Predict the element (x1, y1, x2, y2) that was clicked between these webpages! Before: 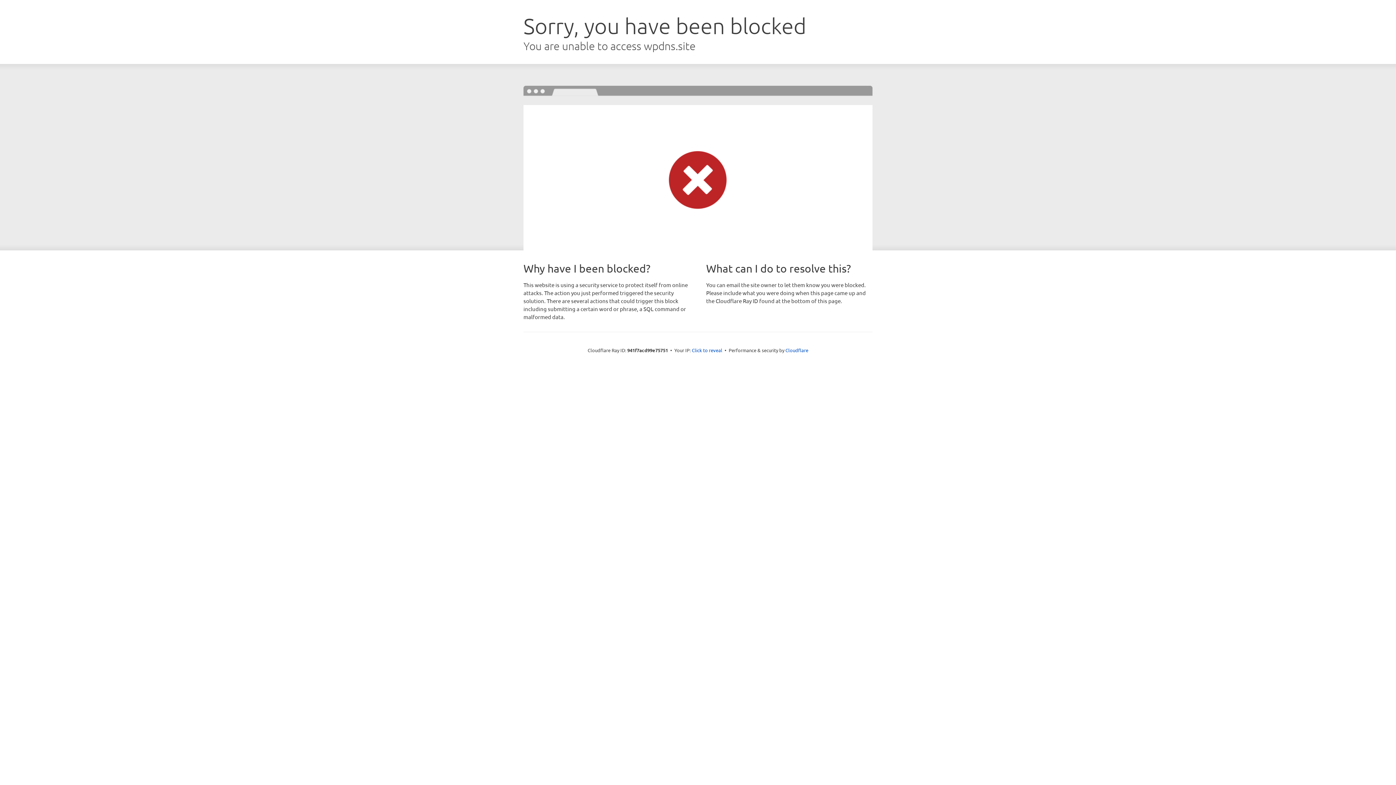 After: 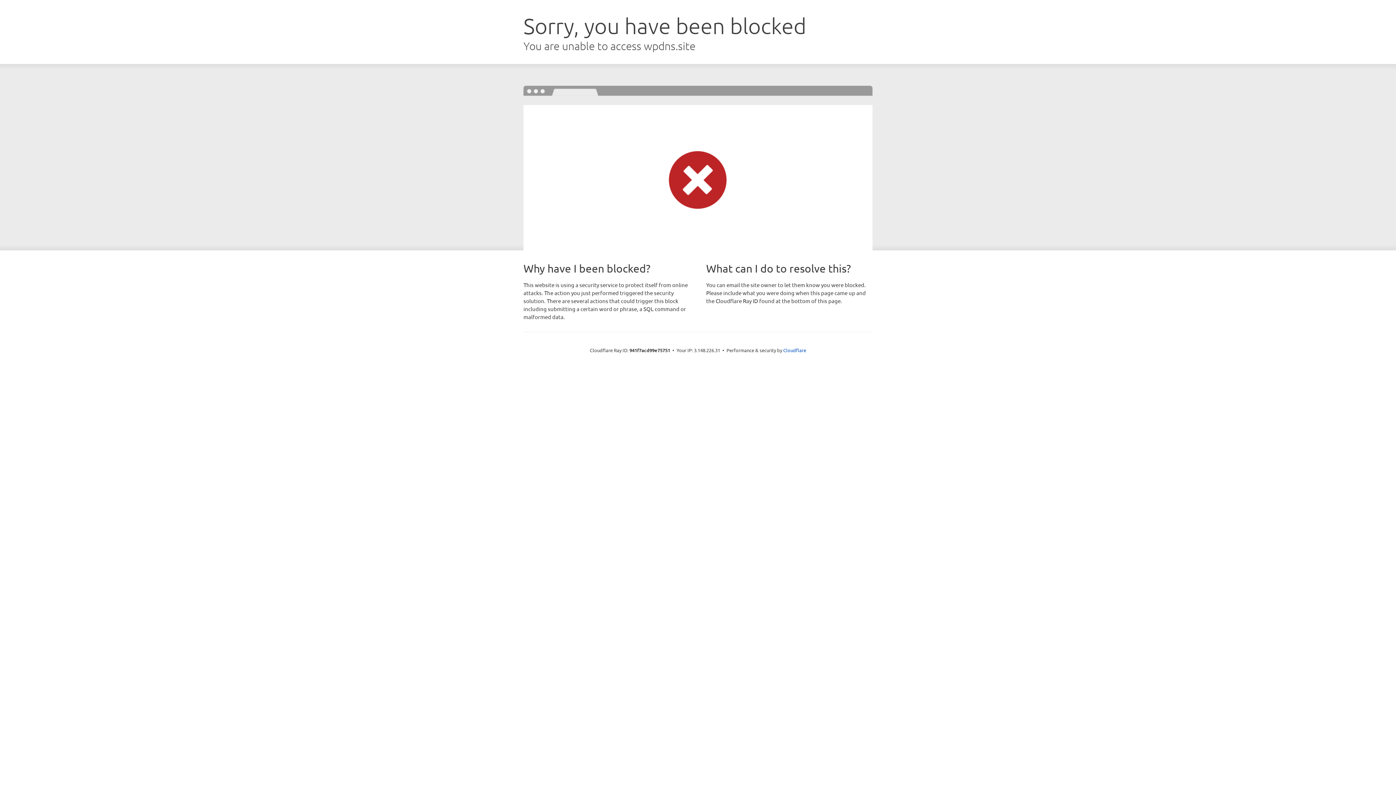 Action: label: Click to reveal bbox: (692, 346, 722, 353)